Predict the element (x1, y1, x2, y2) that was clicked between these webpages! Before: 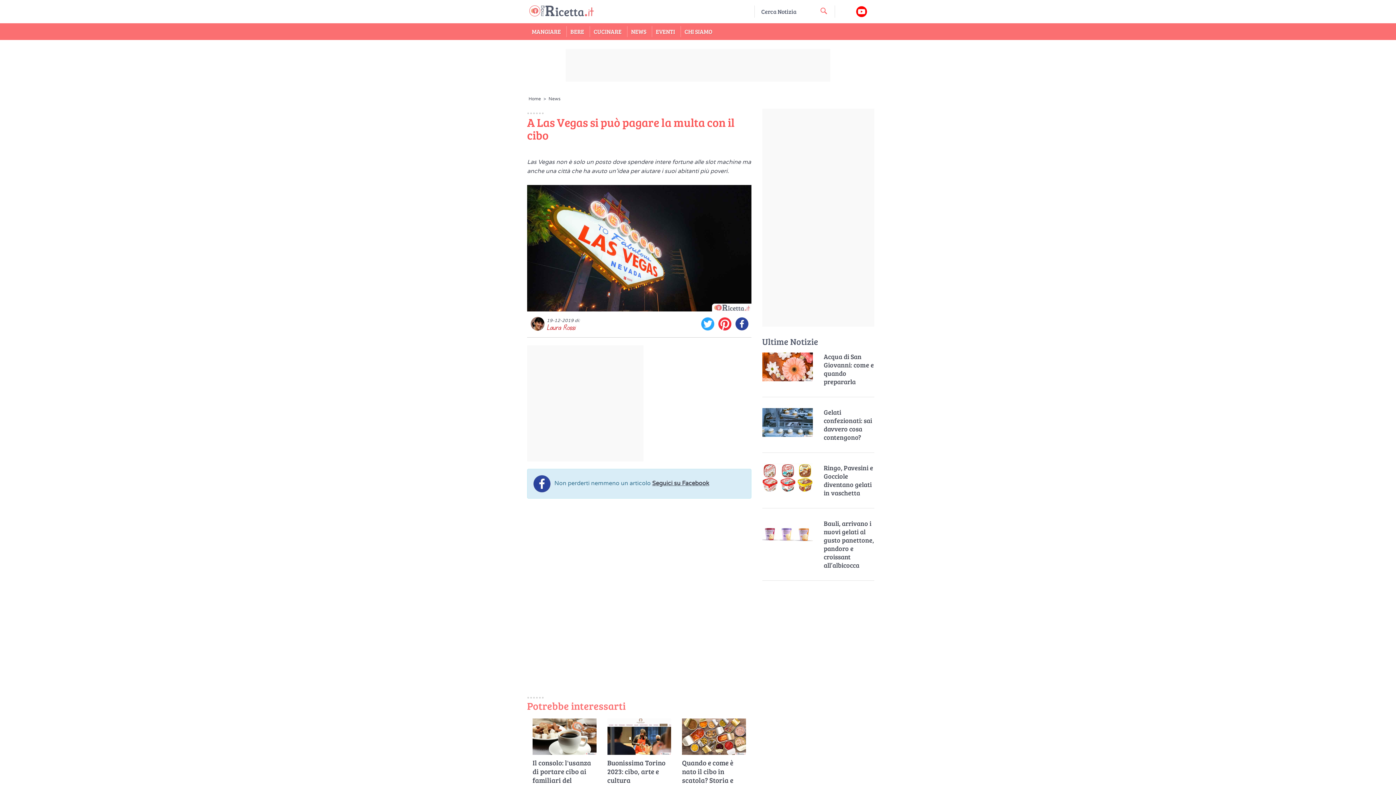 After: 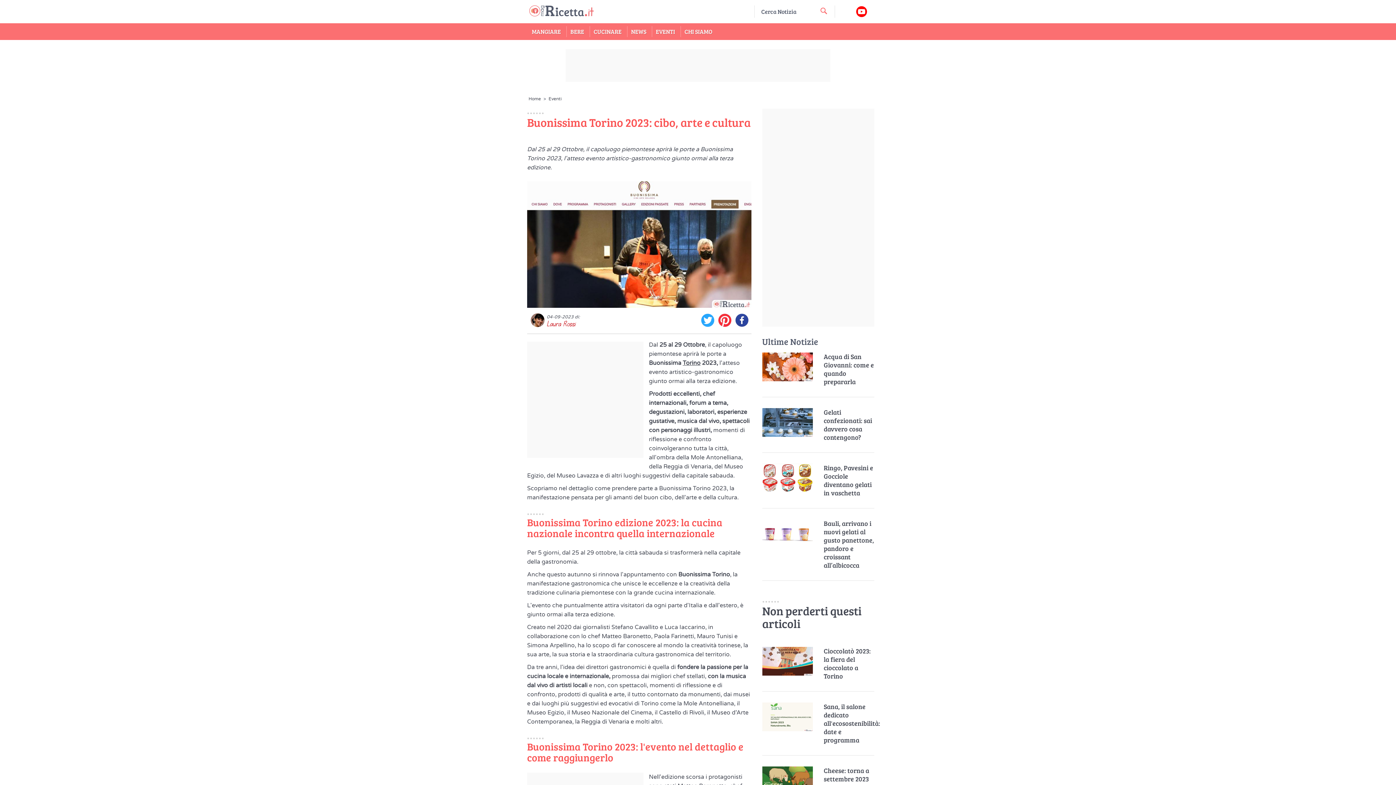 Action: bbox: (607, 719, 671, 755)